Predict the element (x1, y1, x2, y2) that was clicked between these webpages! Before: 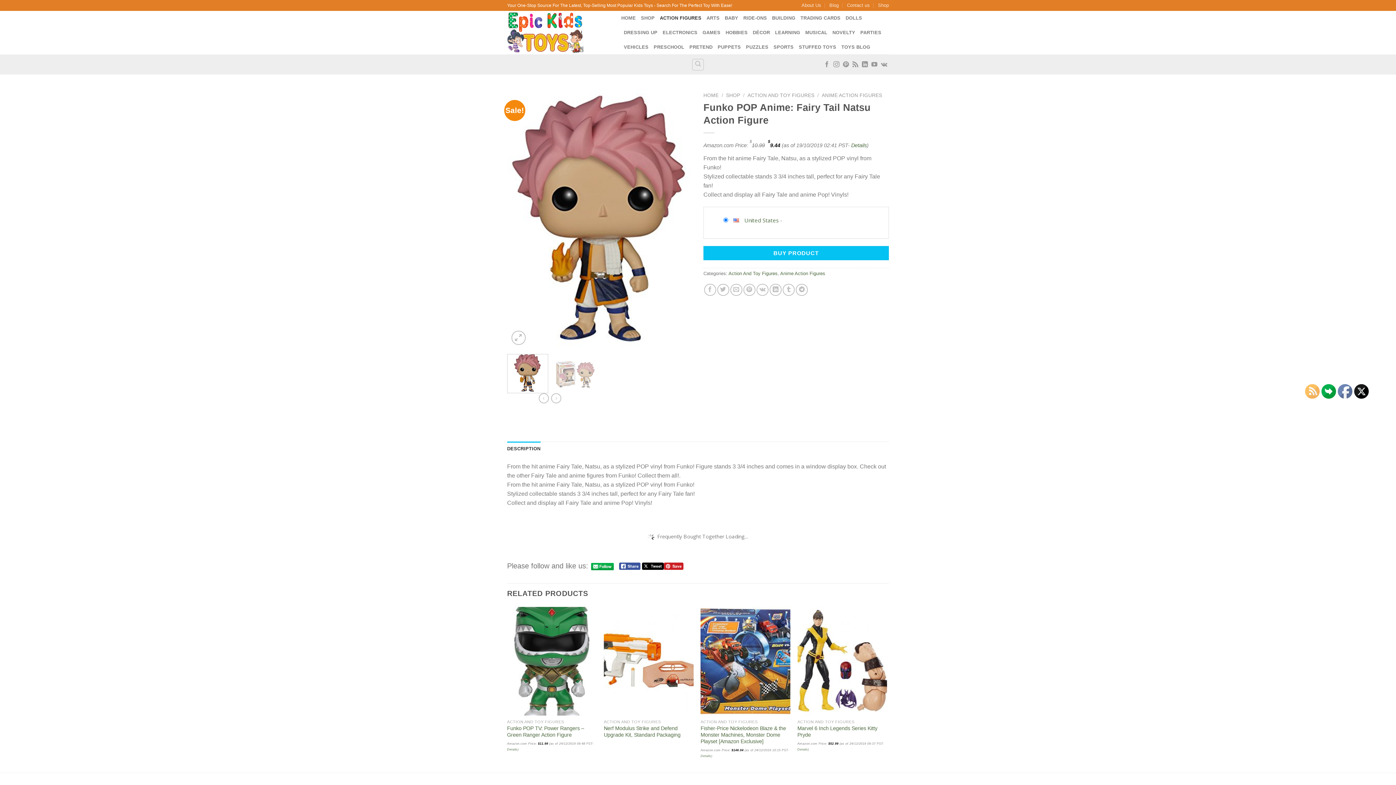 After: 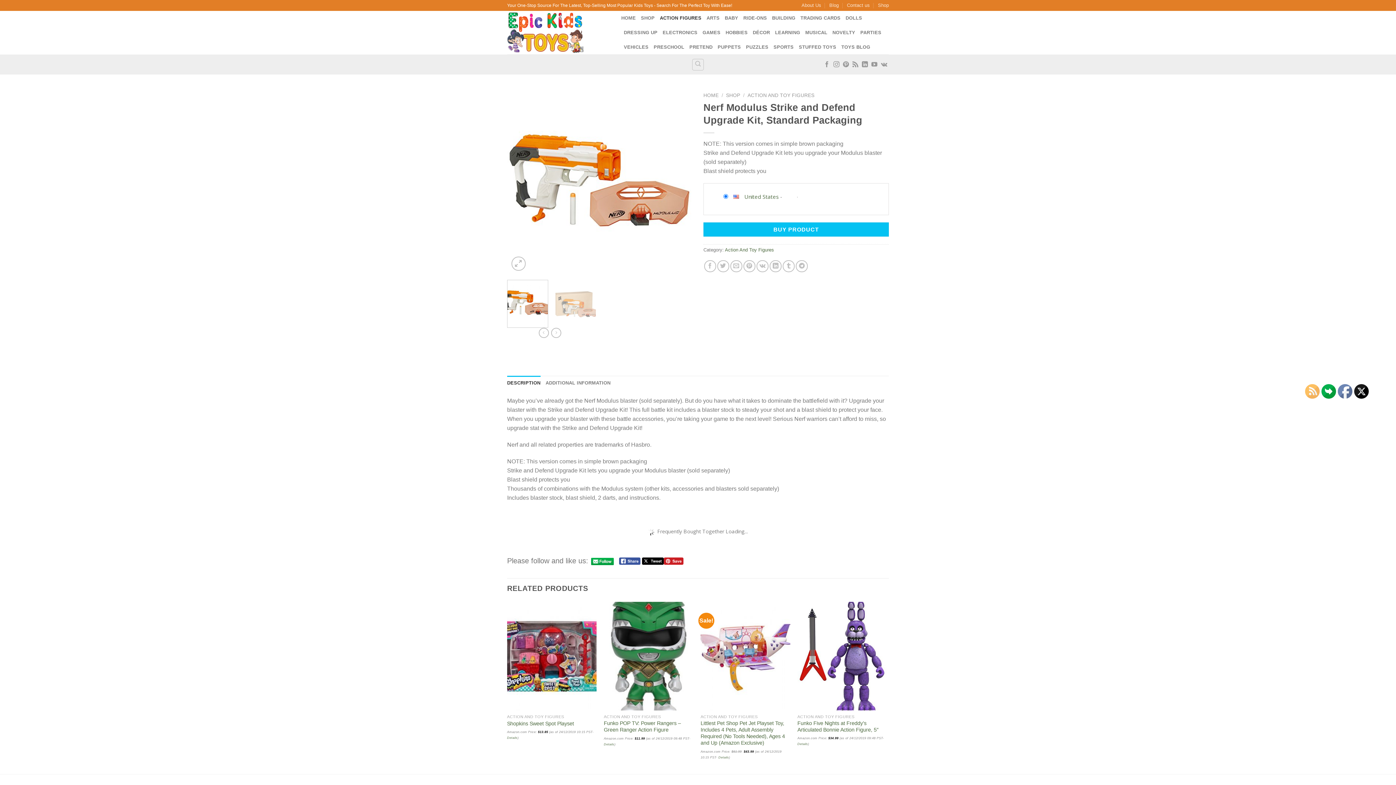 Action: bbox: (604, 607, 693, 716) label: Nerf Modulus Strike and Defend Upgrade Kit, Standard Packaging